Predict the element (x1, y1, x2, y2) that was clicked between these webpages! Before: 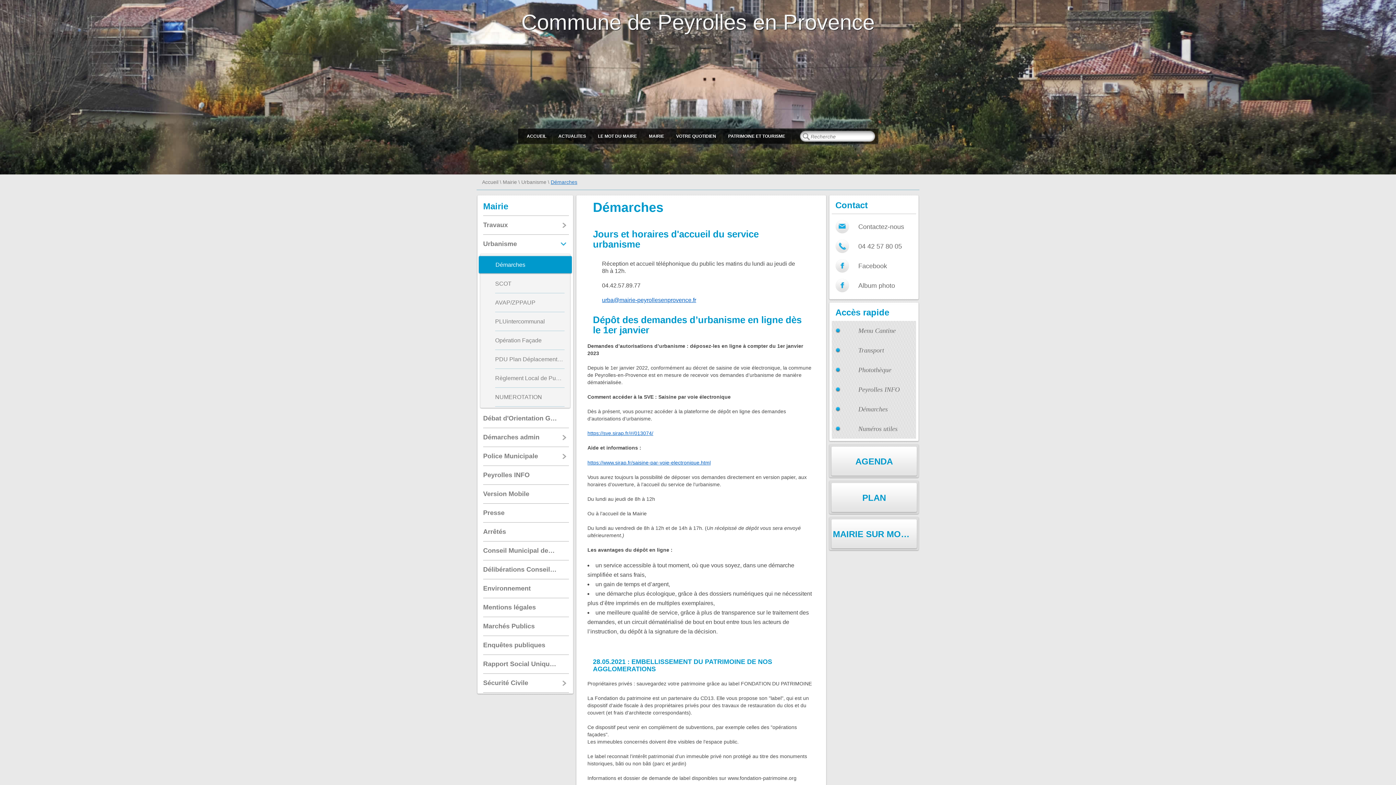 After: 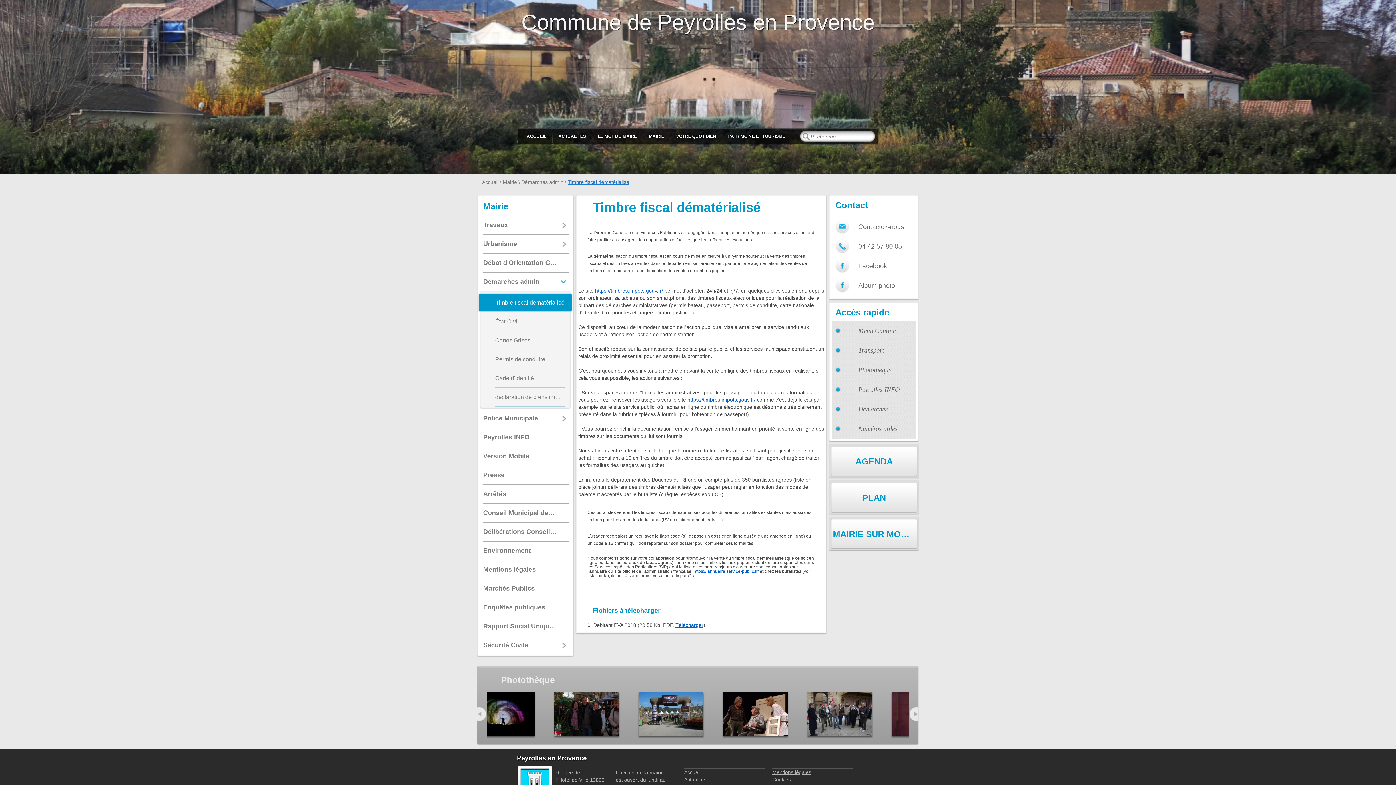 Action: label: Démarches admin bbox: (483, 428, 569, 447)